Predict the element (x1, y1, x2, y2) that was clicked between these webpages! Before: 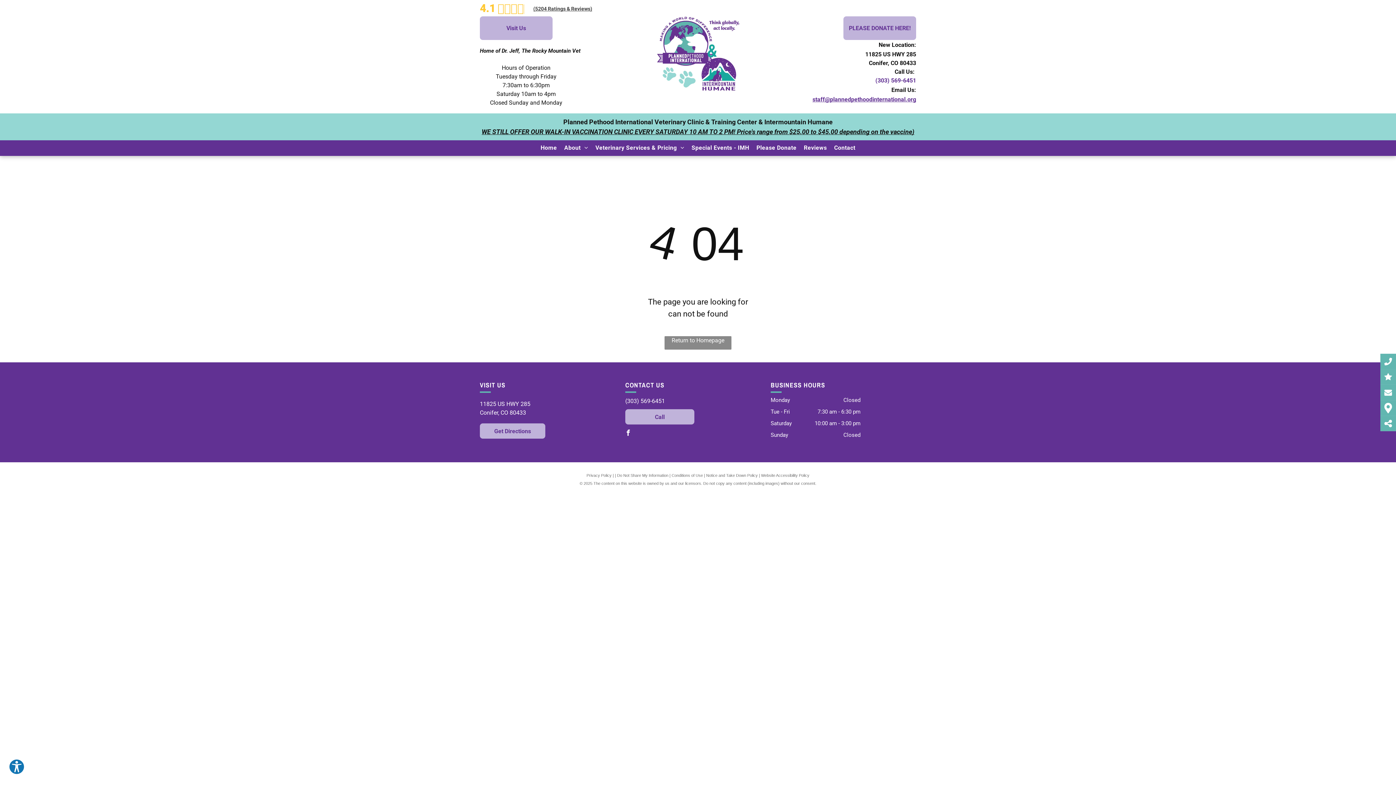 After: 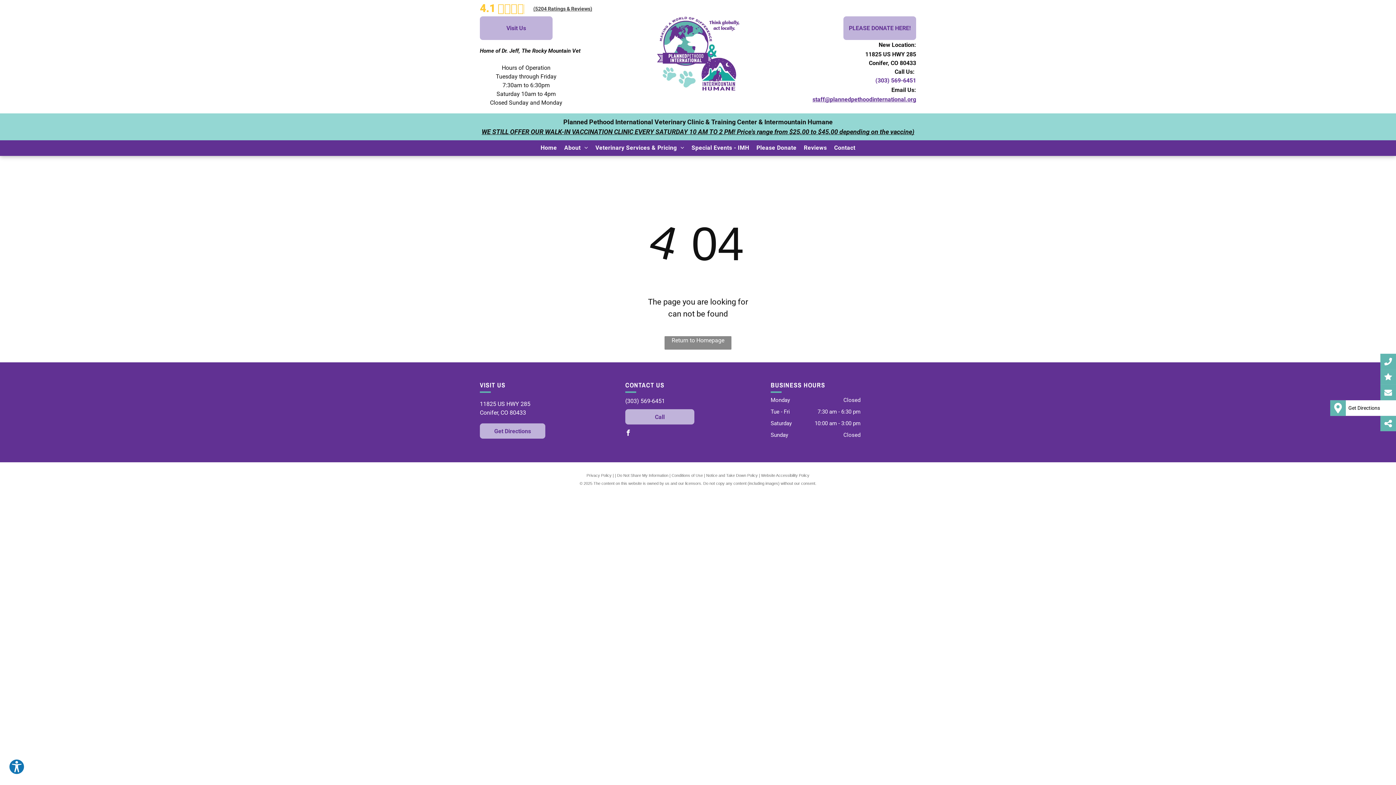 Action: bbox: (1380, 403, 1396, 413)